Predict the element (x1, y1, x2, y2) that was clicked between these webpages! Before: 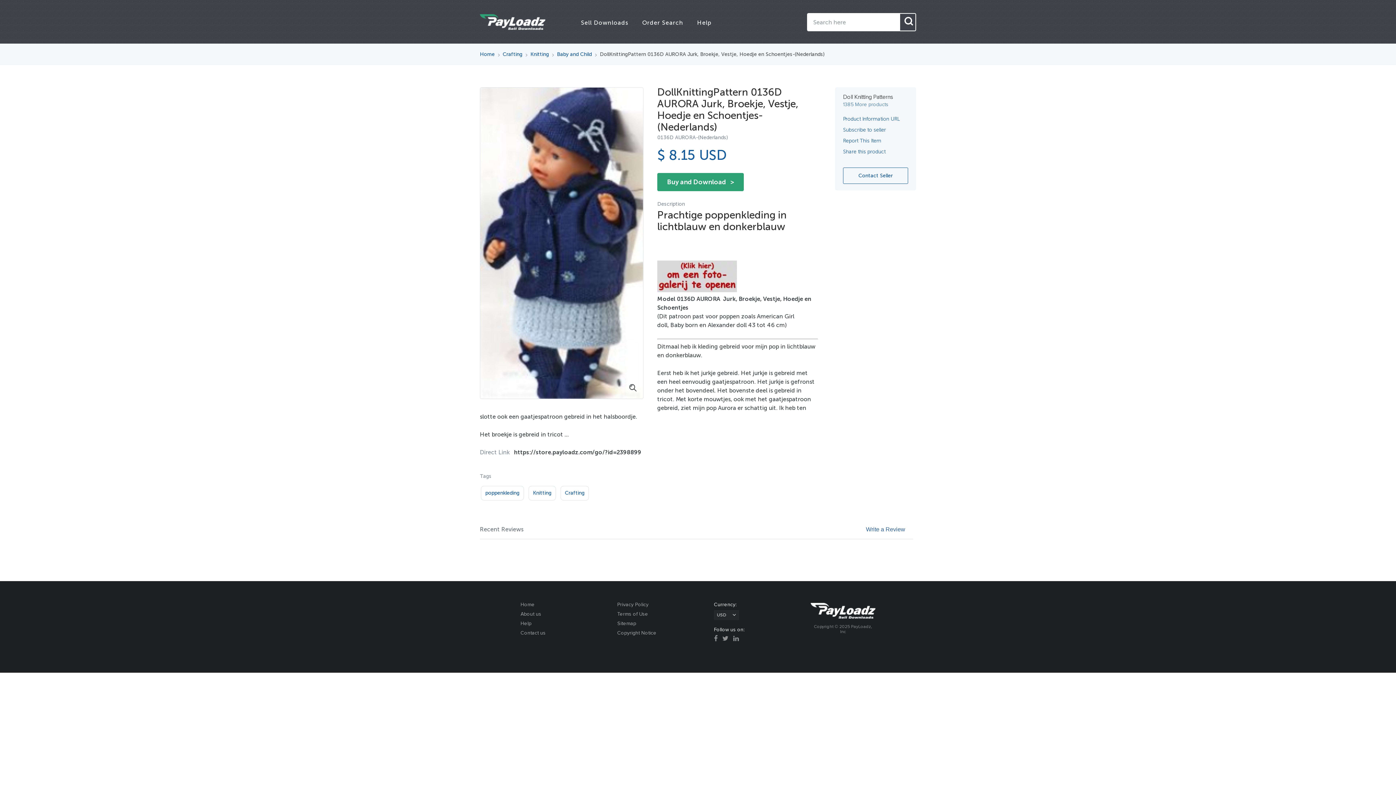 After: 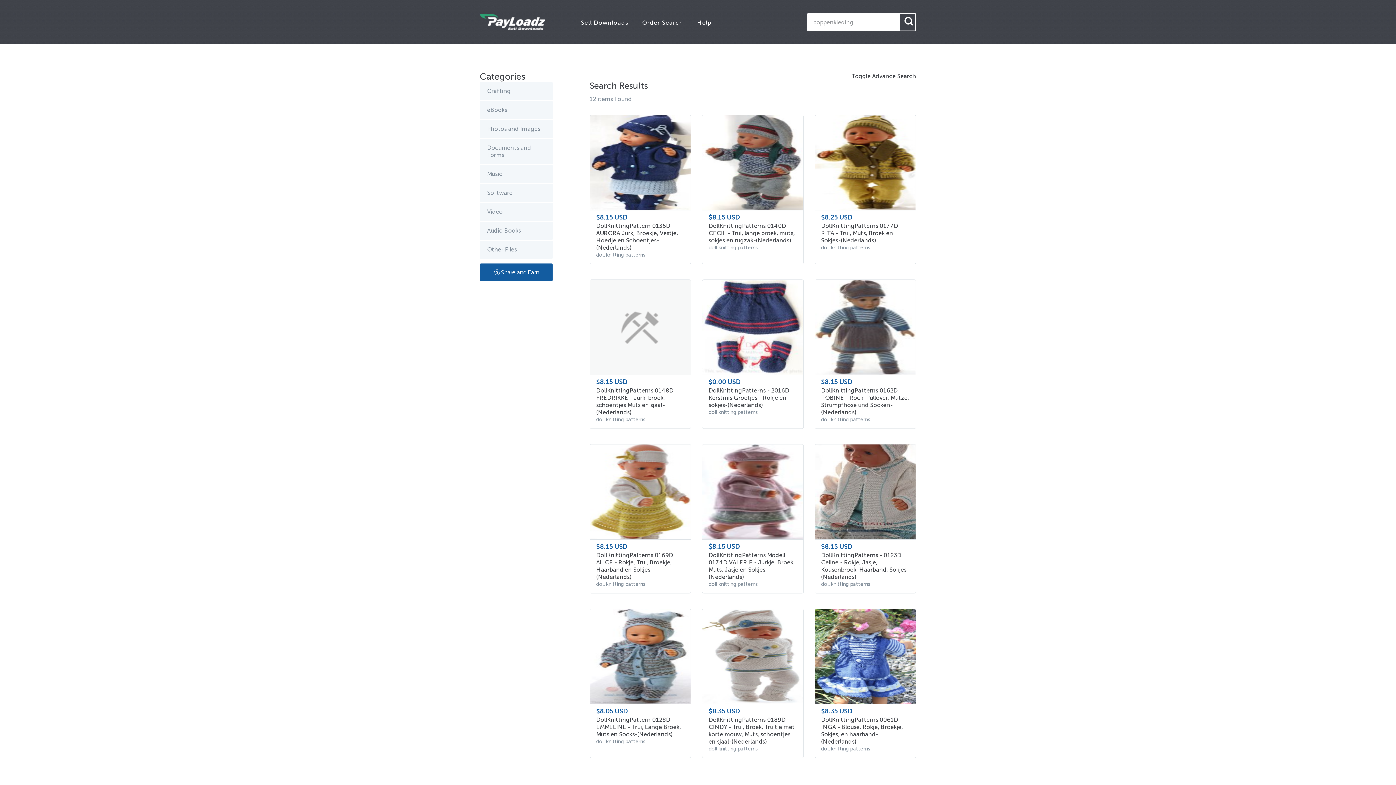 Action: bbox: (481, 486, 524, 500) label: poppenkleding